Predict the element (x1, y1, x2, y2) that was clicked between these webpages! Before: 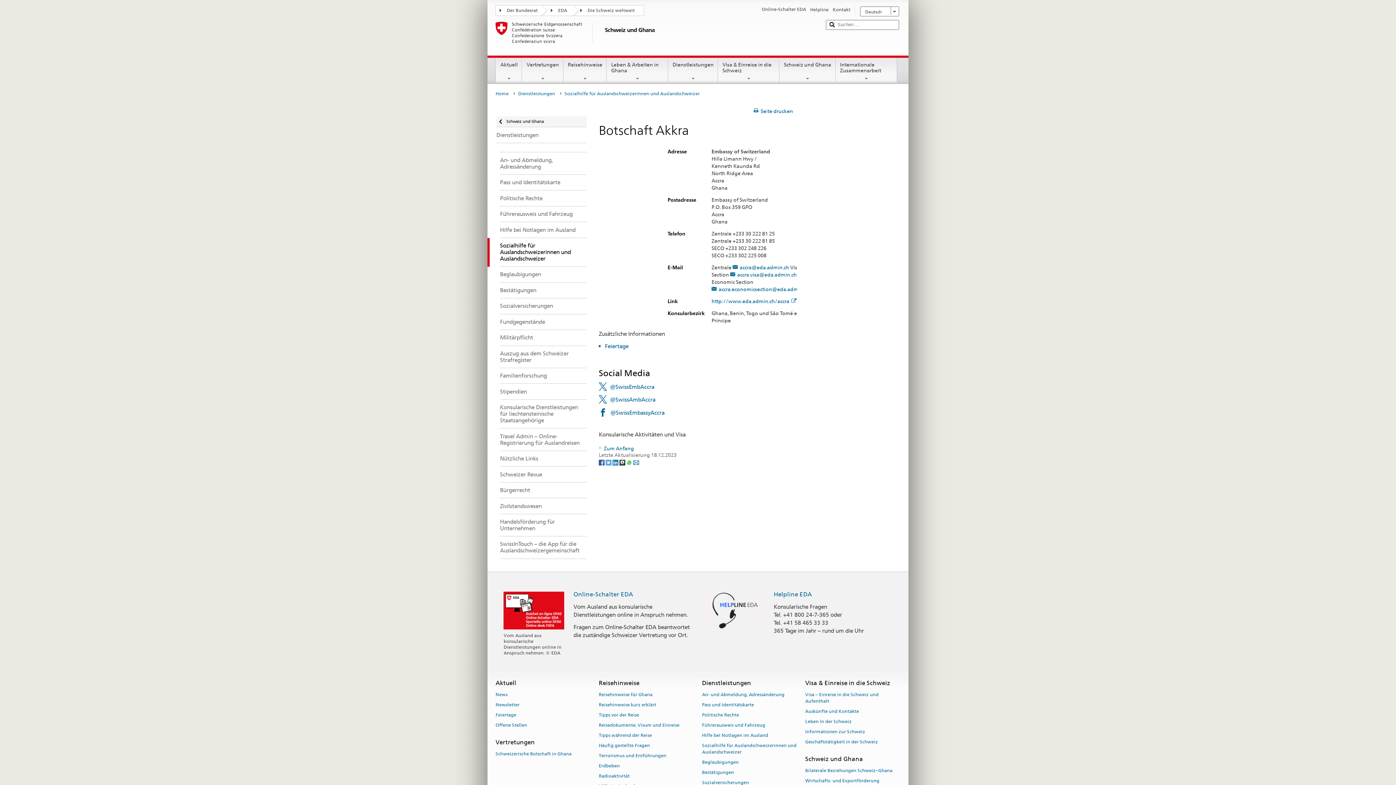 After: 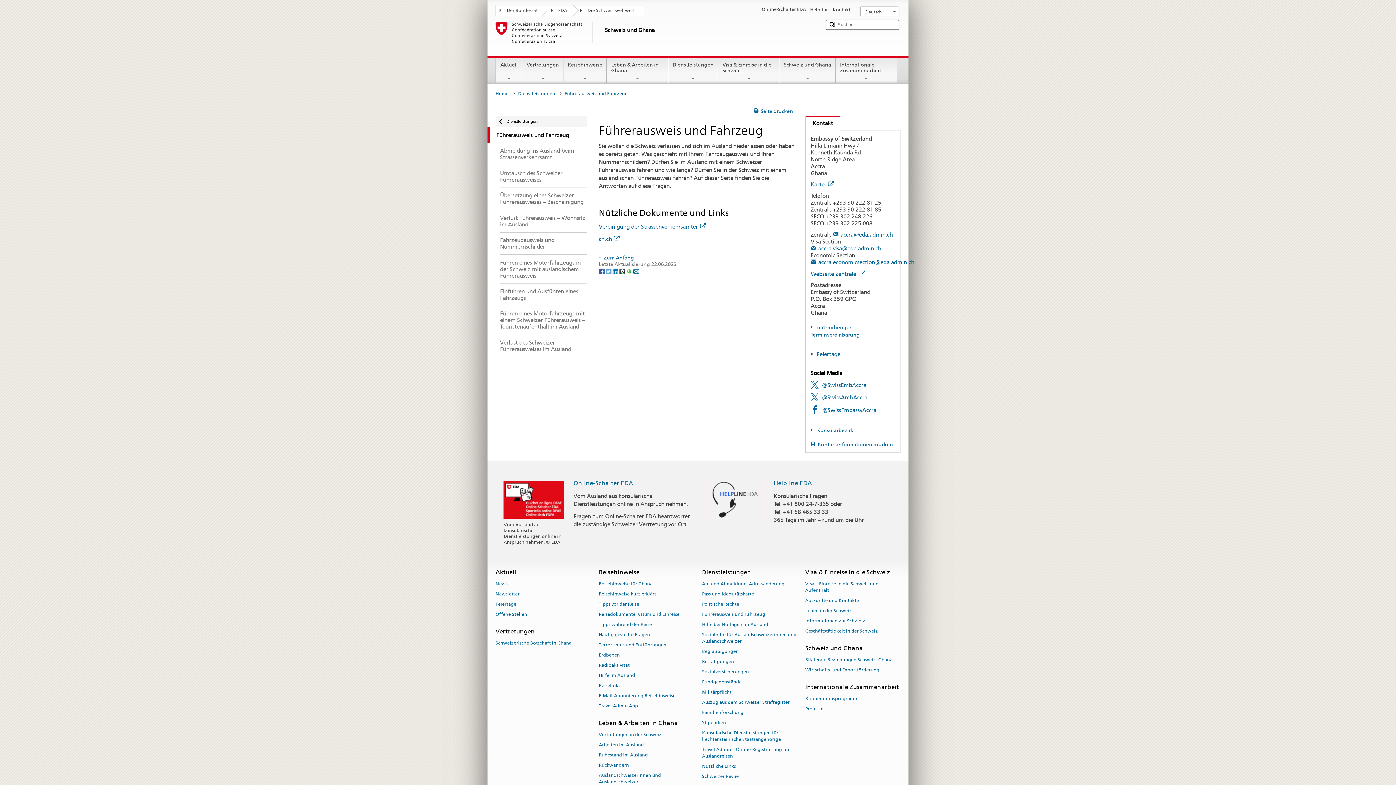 Action: bbox: (702, 720, 765, 730) label: Führerausweis und Fahrzeug